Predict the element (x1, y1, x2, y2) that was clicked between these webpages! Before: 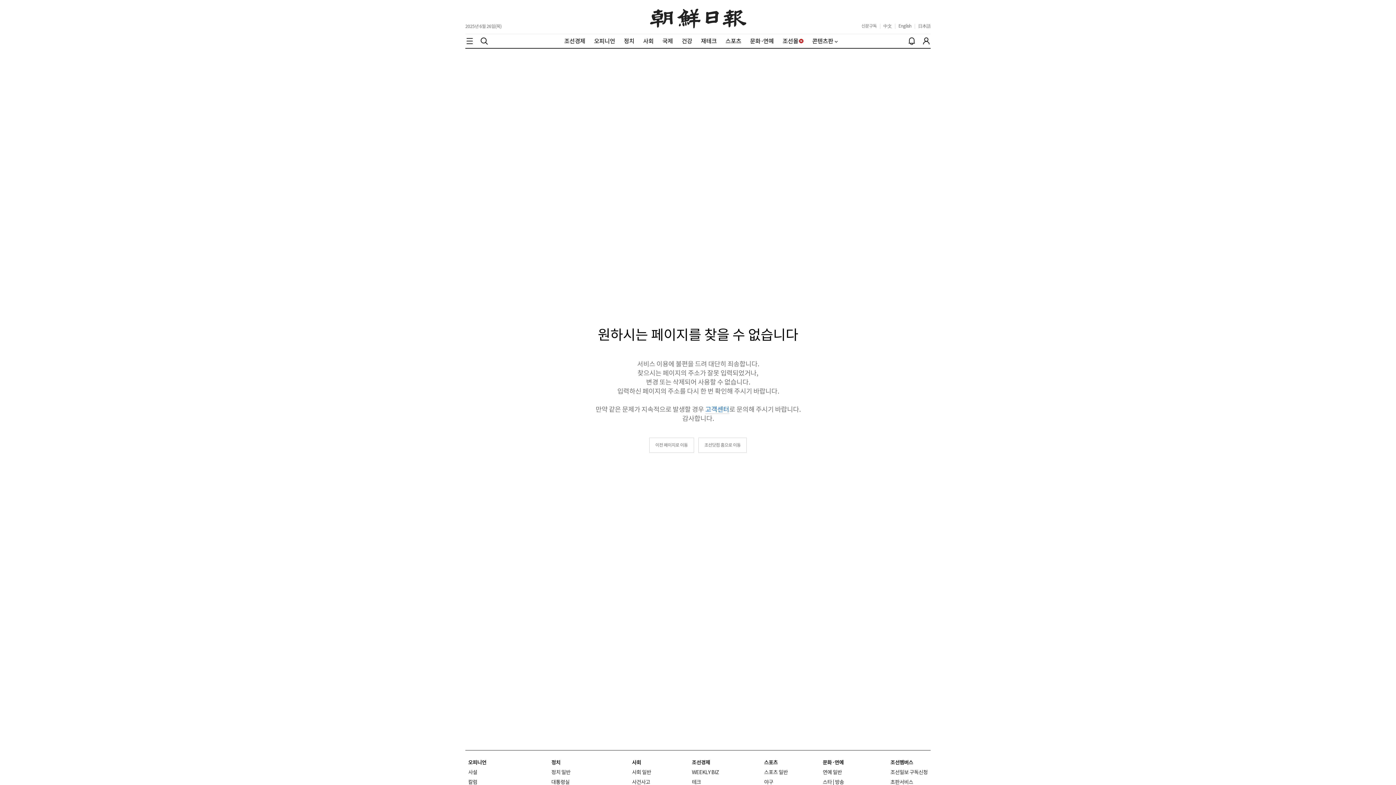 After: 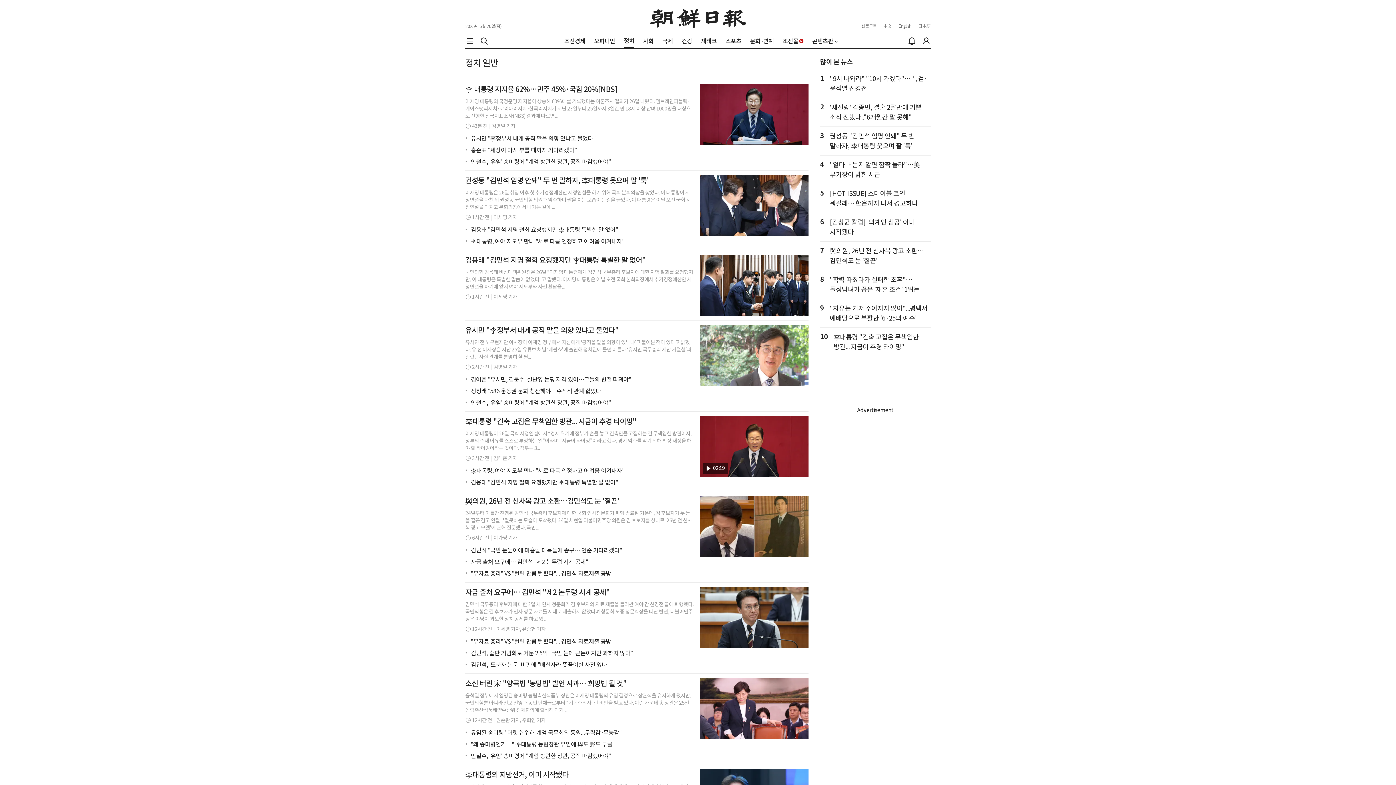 Action: bbox: (551, 769, 570, 776) label: 정치 일반